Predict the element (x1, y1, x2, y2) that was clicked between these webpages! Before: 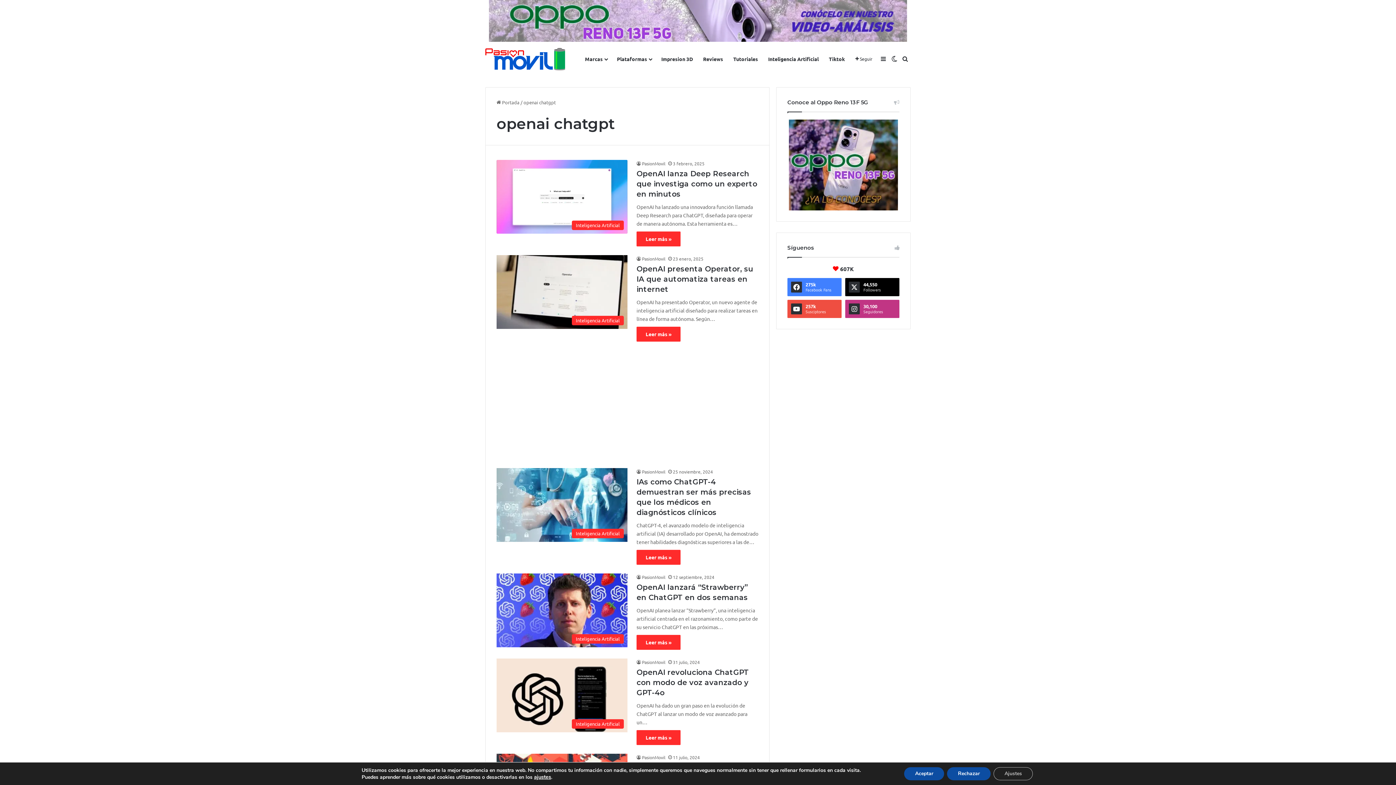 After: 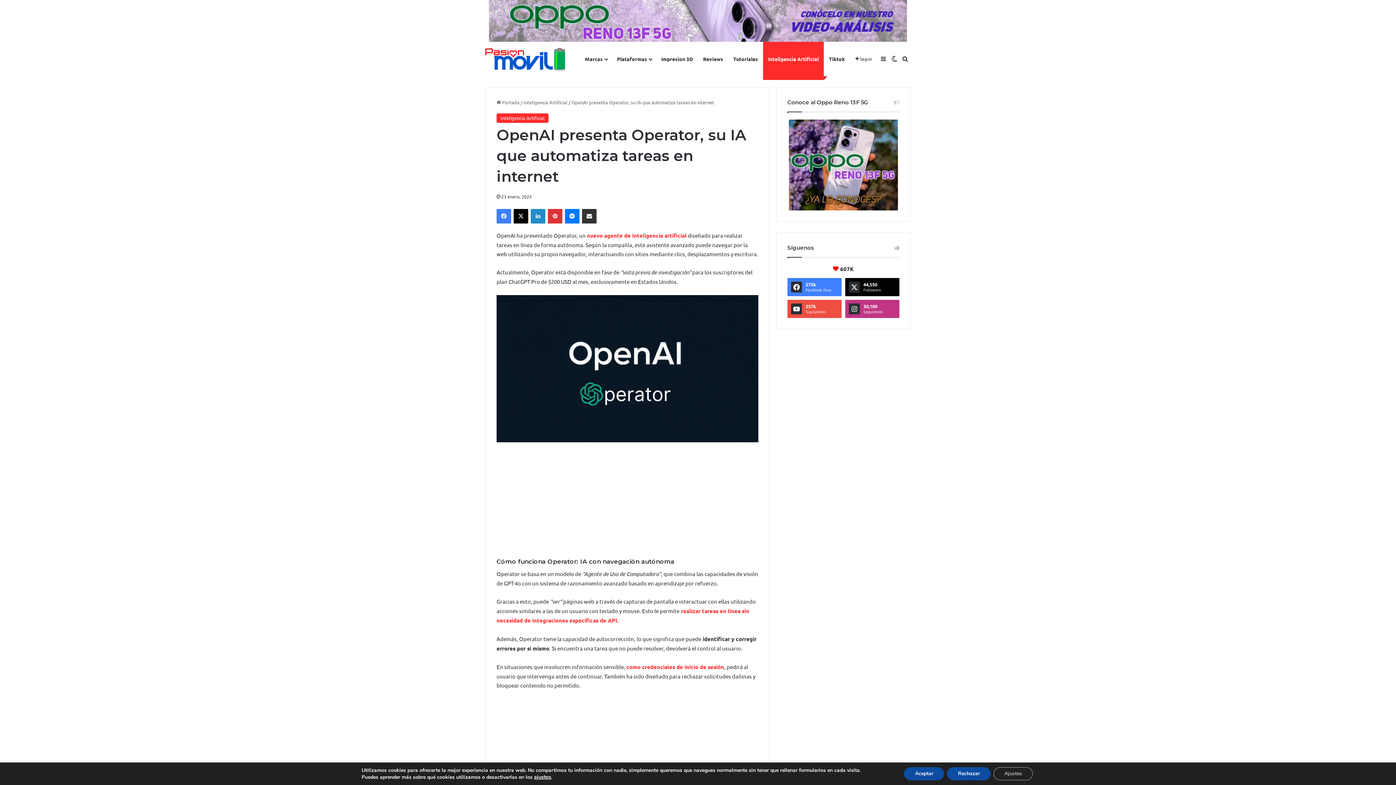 Action: bbox: (496, 255, 627, 329) label: OpenAI presenta Operator, su IA que automatiza tareas en internet